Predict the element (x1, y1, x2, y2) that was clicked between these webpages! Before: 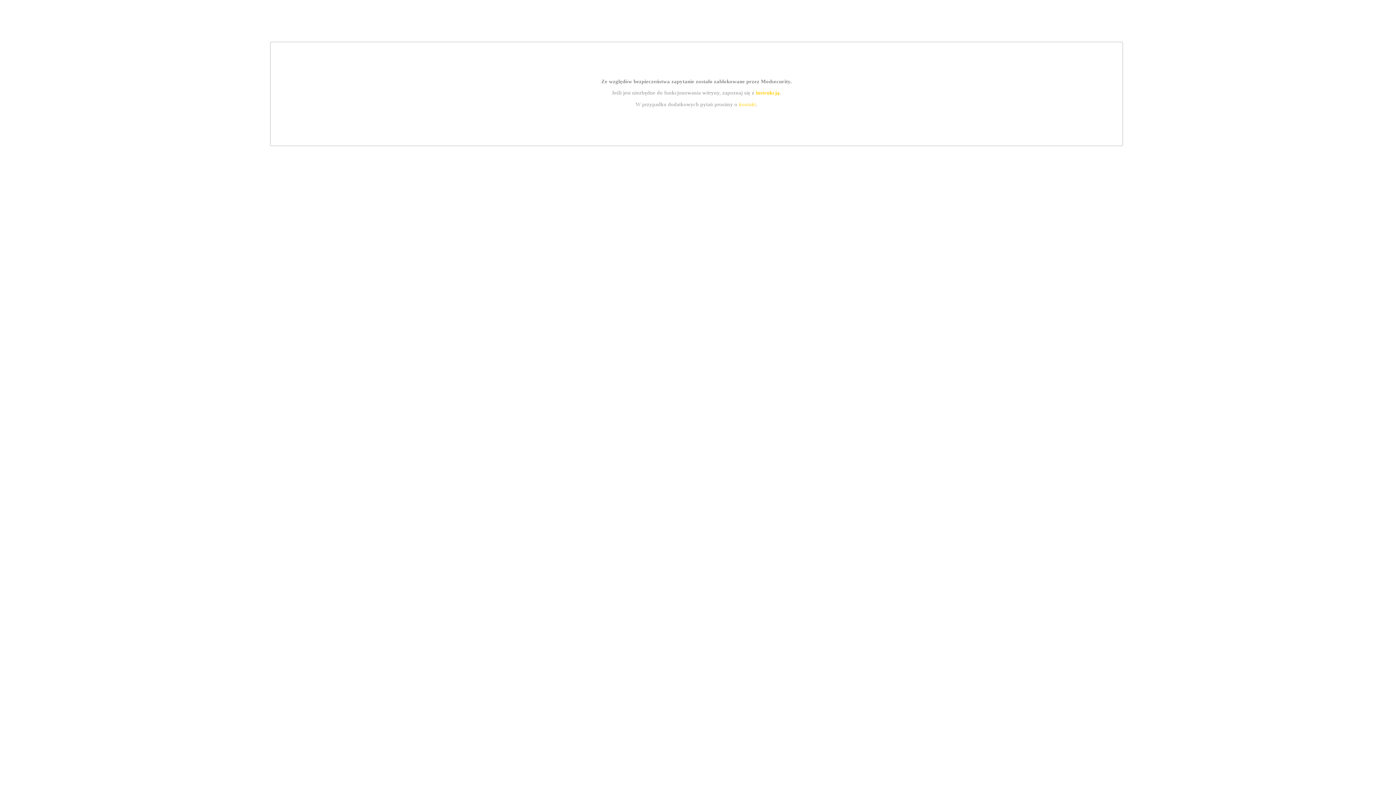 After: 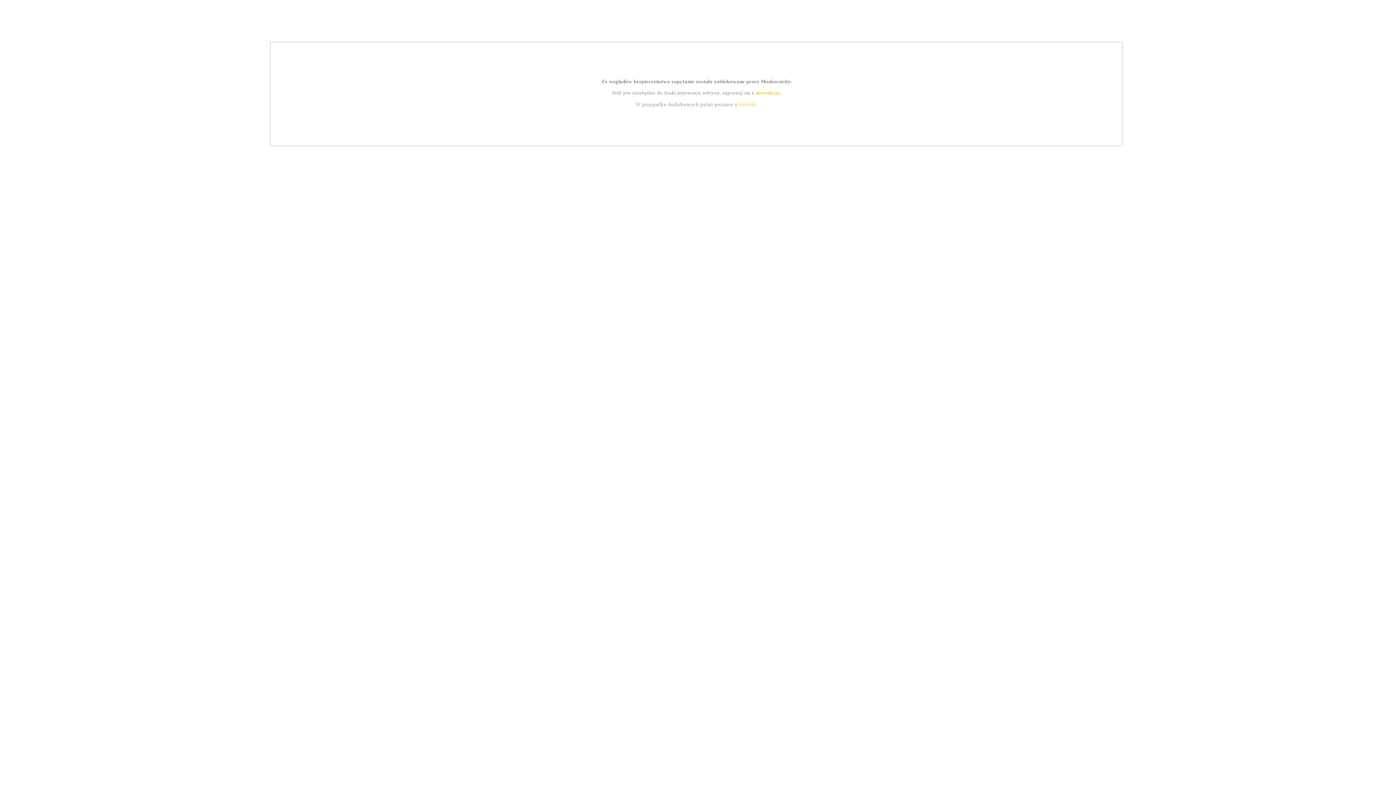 Action: bbox: (739, 101, 756, 107) label: kontakt